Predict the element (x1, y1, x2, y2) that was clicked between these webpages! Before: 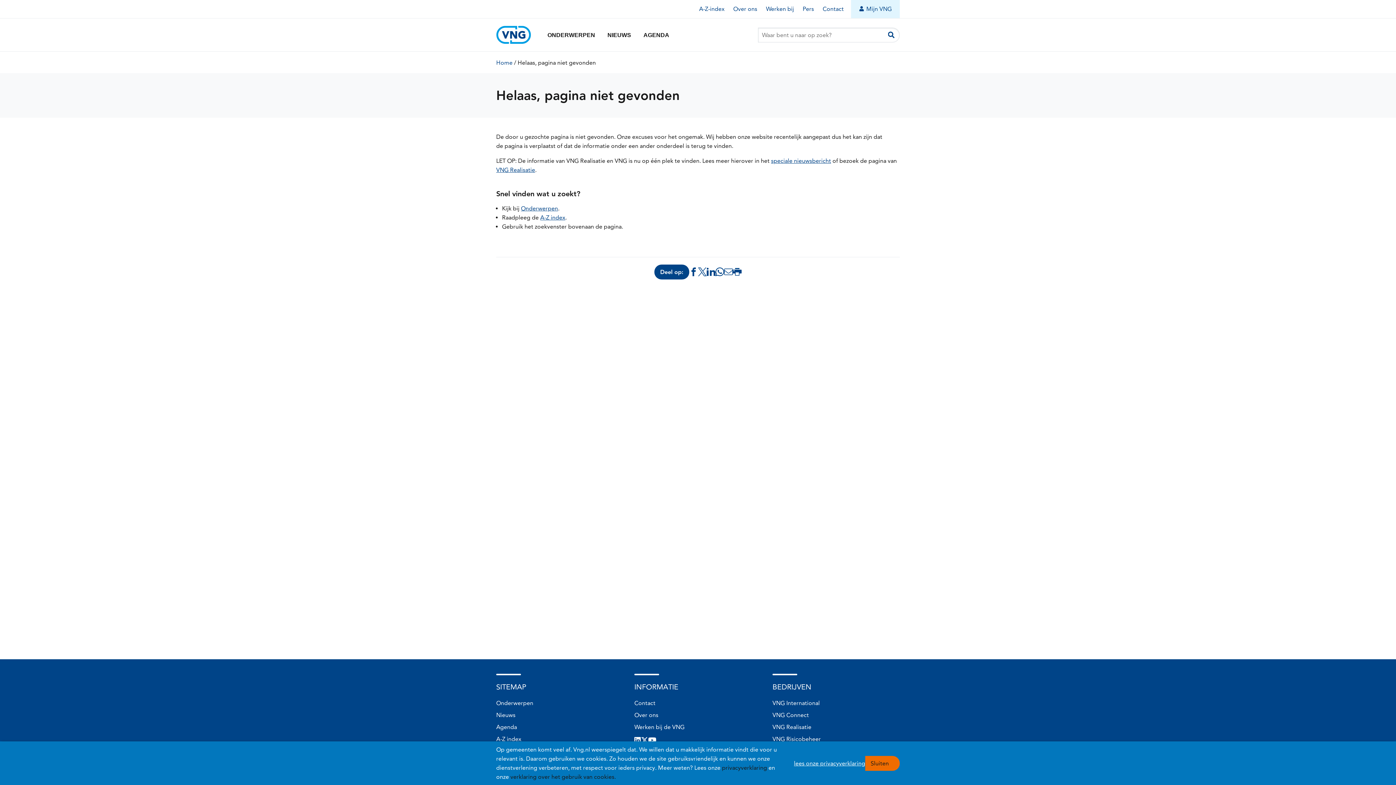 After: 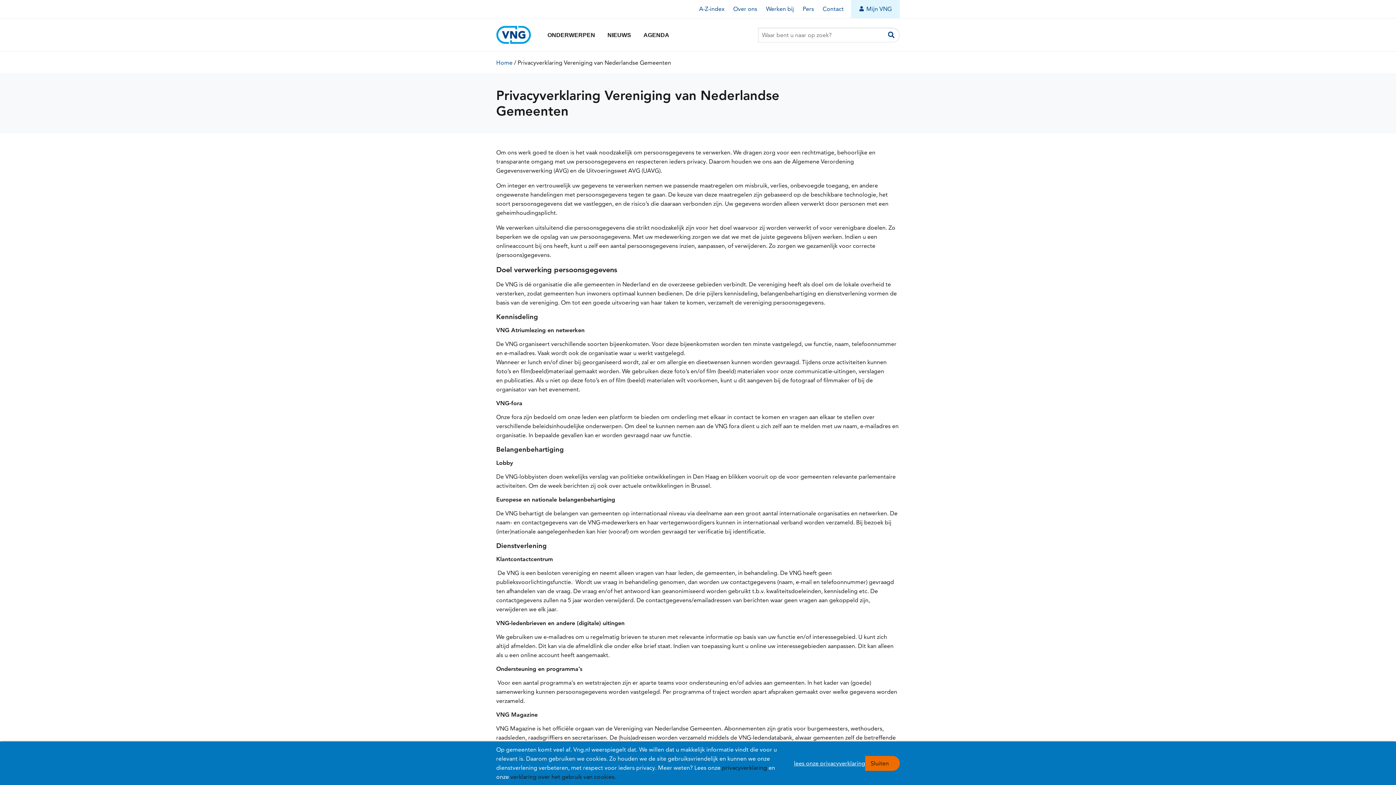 Action: bbox: (722, 764, 767, 771) label: privacyverklaring